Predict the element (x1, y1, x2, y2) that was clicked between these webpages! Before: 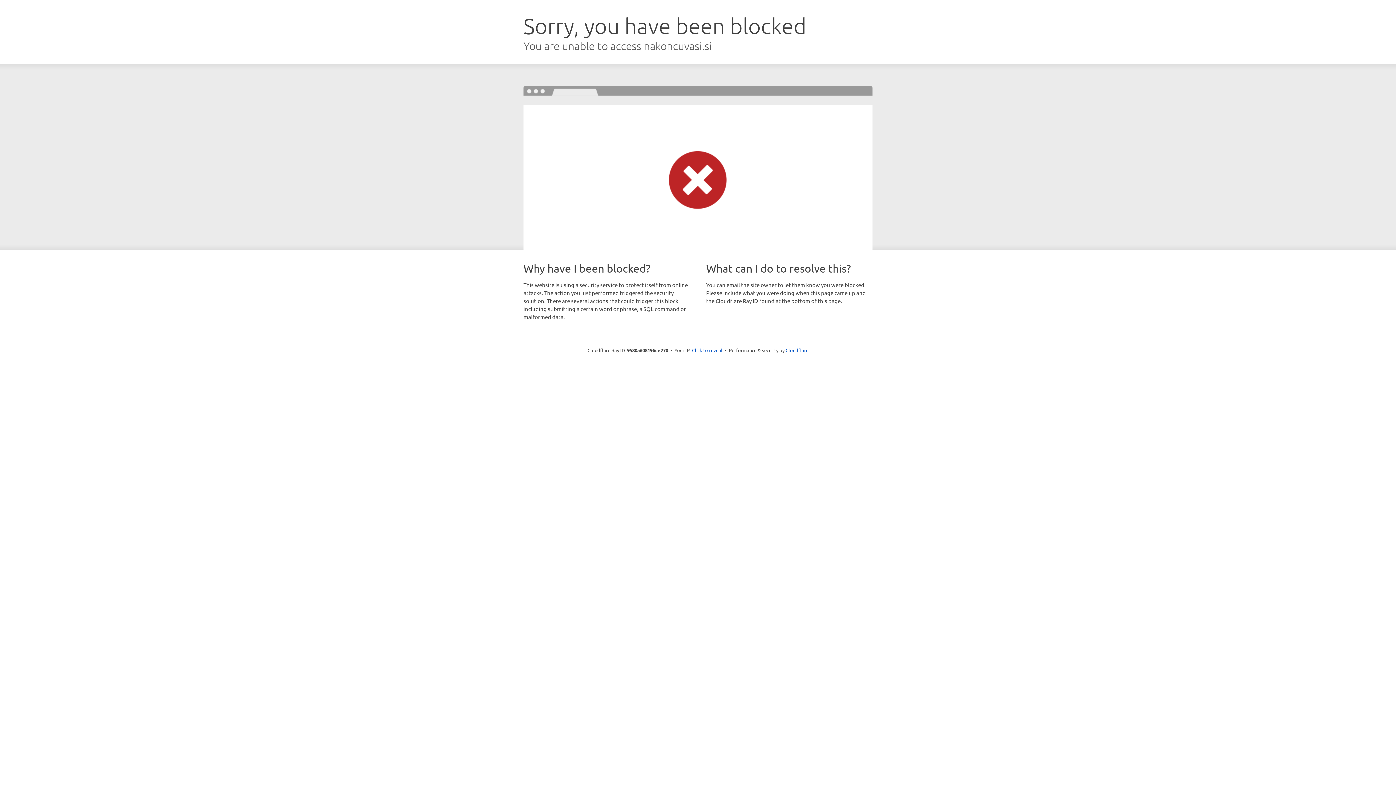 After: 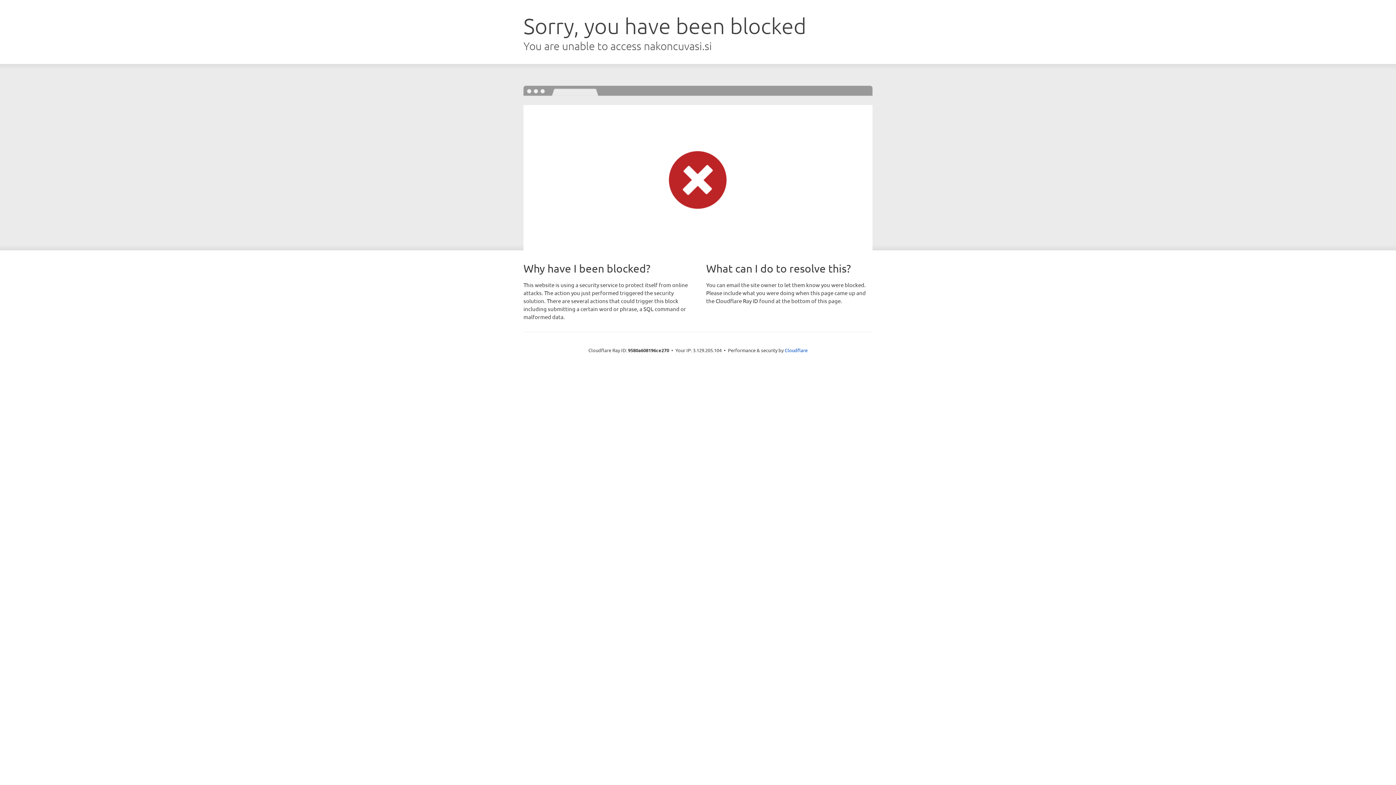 Action: bbox: (692, 346, 722, 353) label: Click to reveal